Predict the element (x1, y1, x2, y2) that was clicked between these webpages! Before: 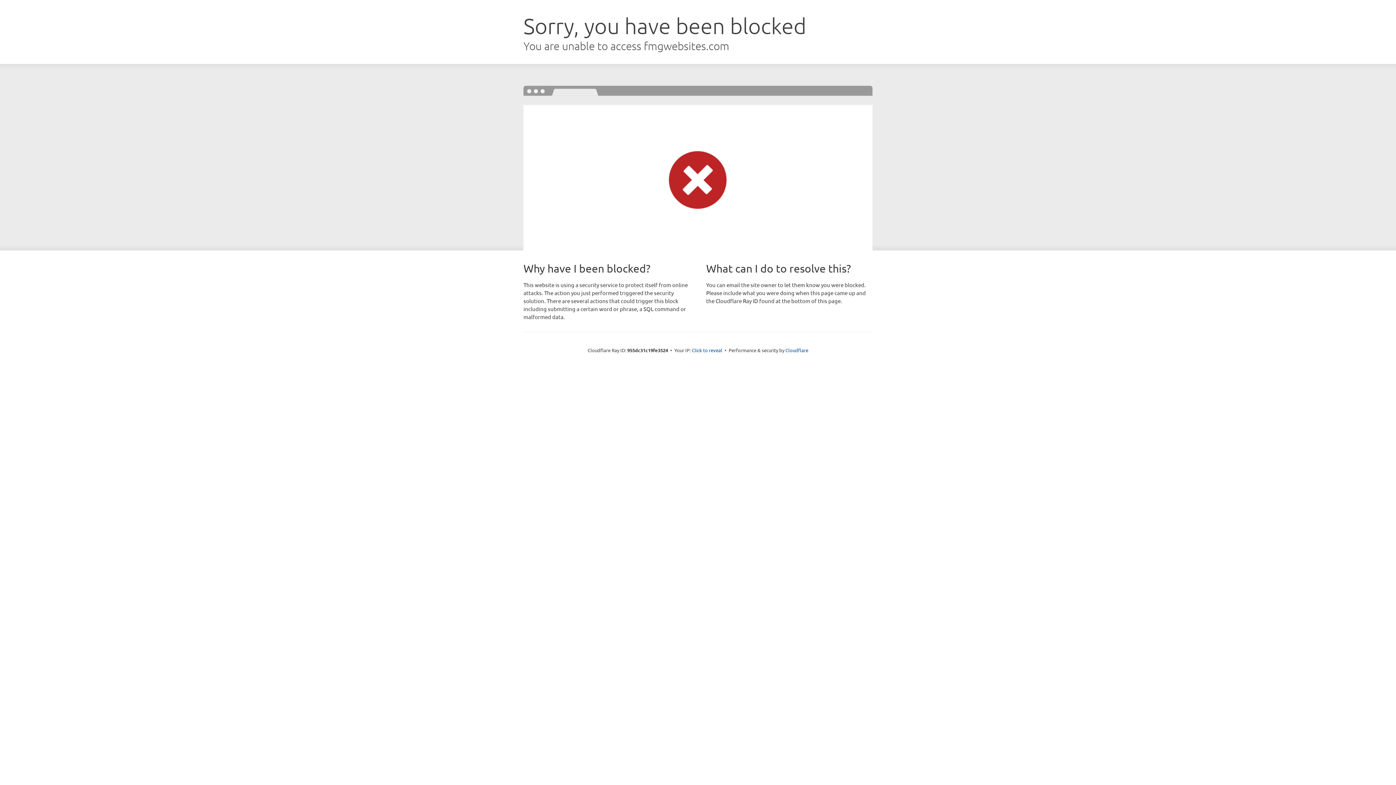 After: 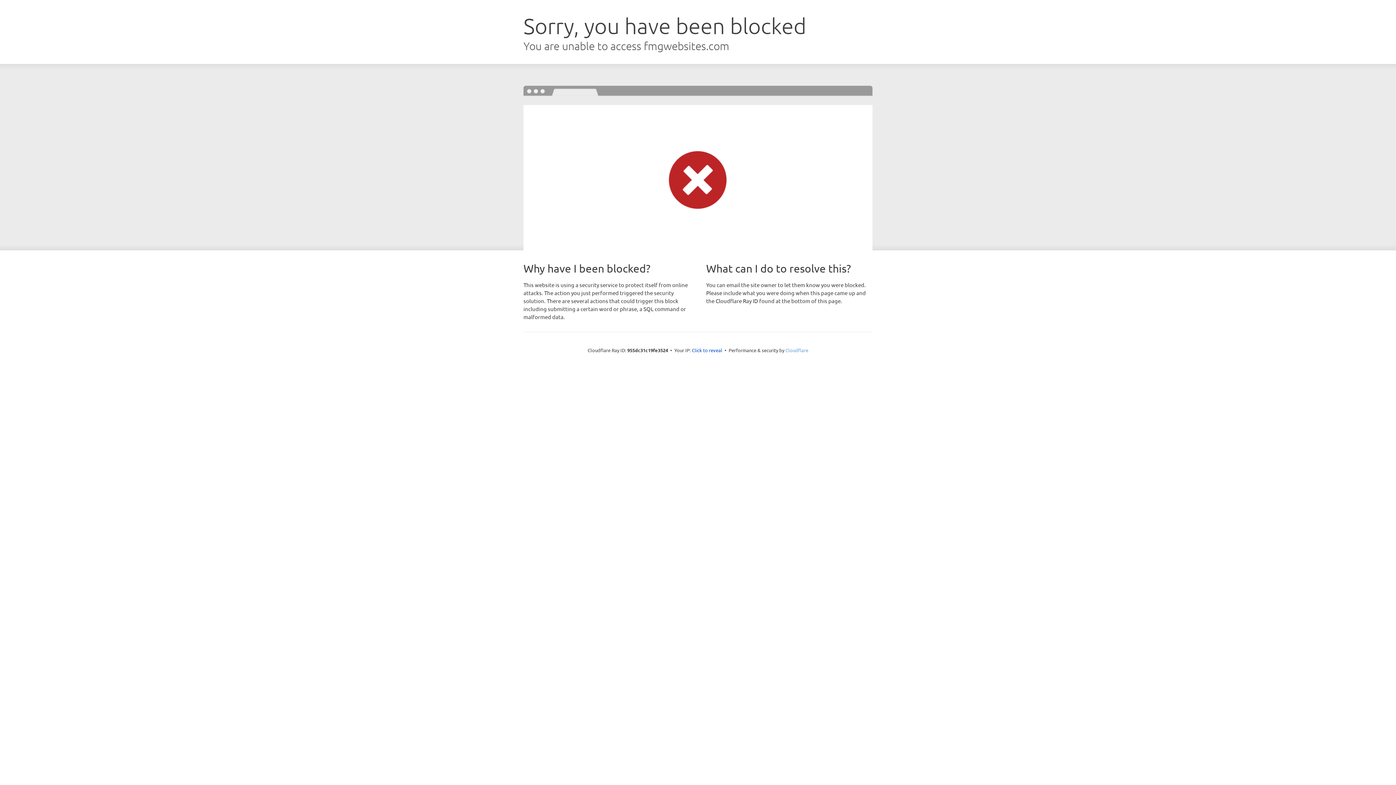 Action: label: Cloudflare bbox: (785, 347, 808, 353)